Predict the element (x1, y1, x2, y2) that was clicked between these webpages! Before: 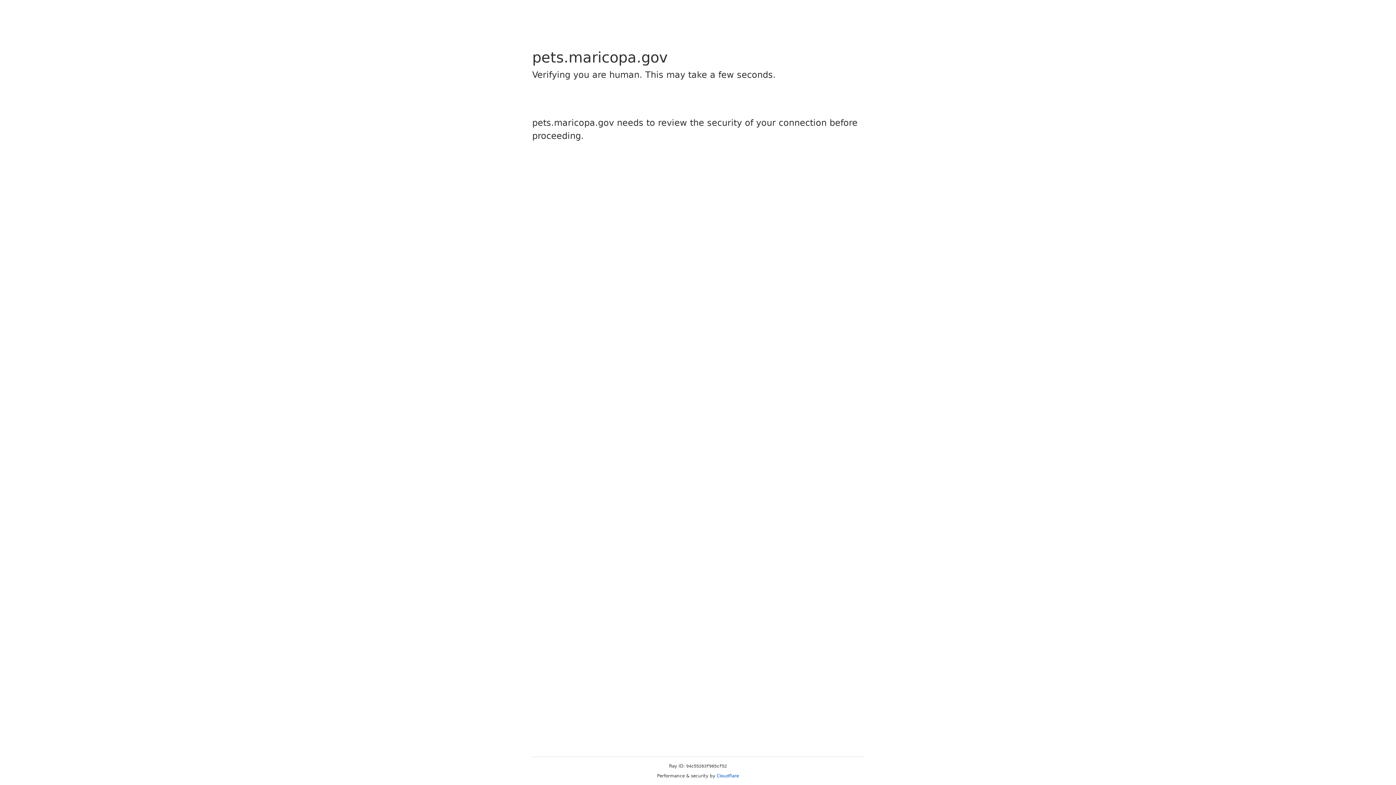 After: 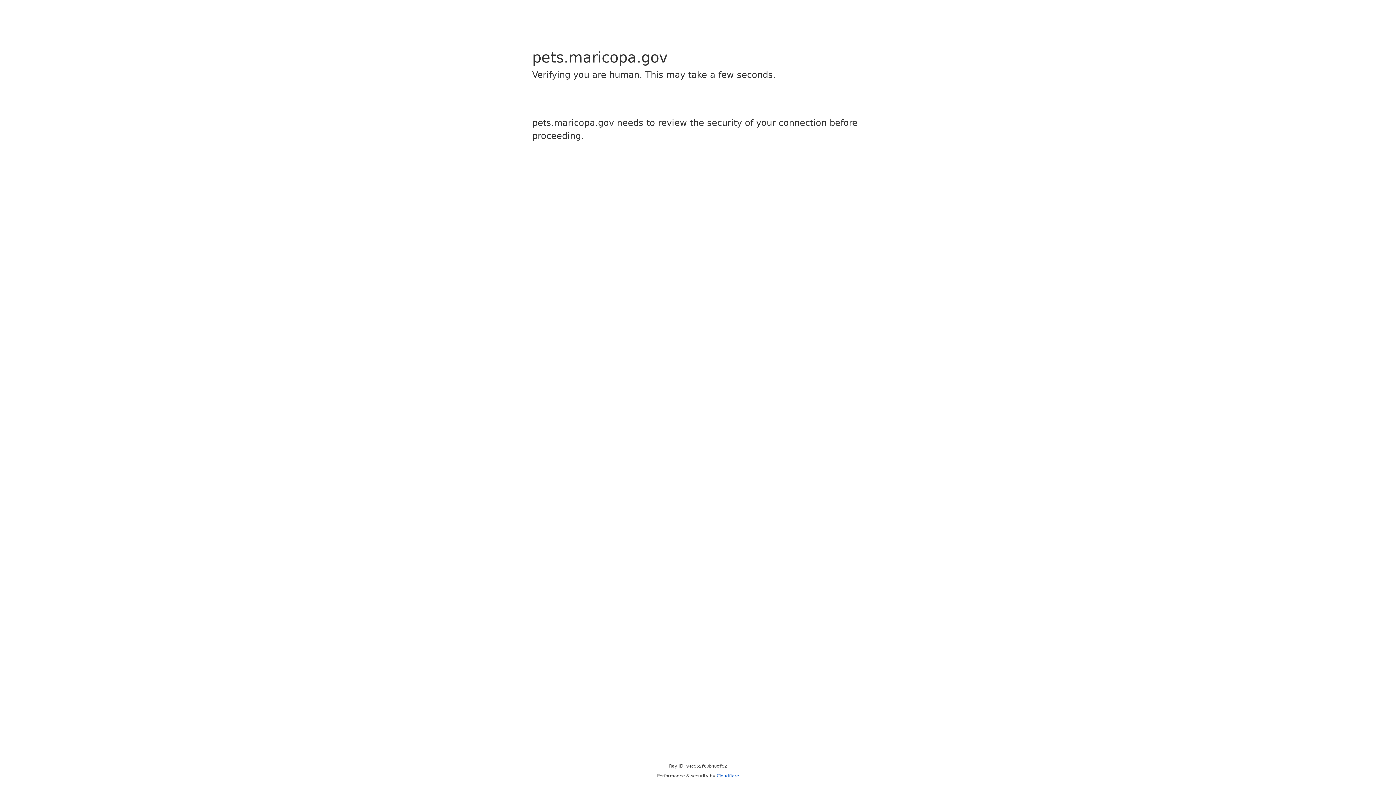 Action: label: Cloudflare bbox: (716, 773, 739, 778)